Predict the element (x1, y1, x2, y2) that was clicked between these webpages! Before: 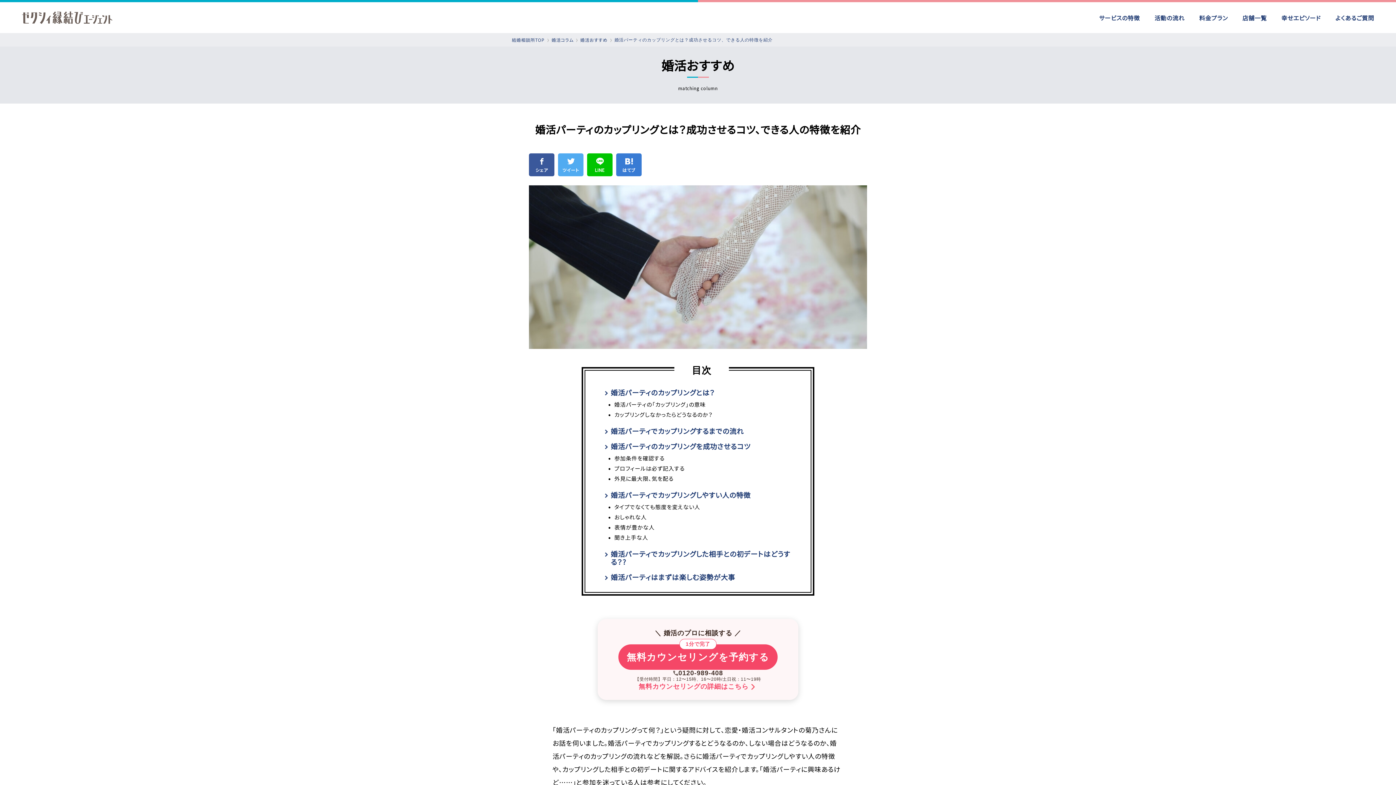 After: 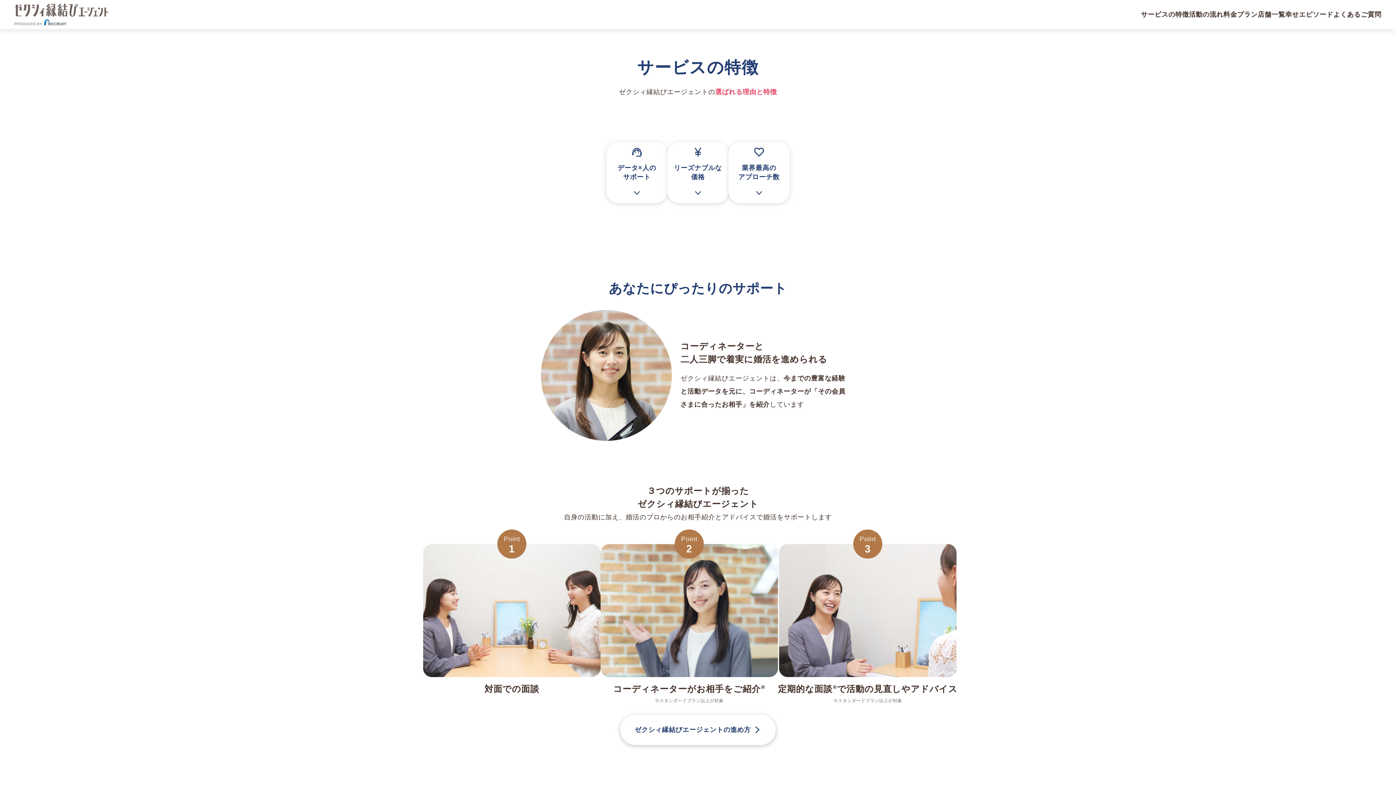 Action: label: サービスの特徴 bbox: (1099, 13, 1140, 22)